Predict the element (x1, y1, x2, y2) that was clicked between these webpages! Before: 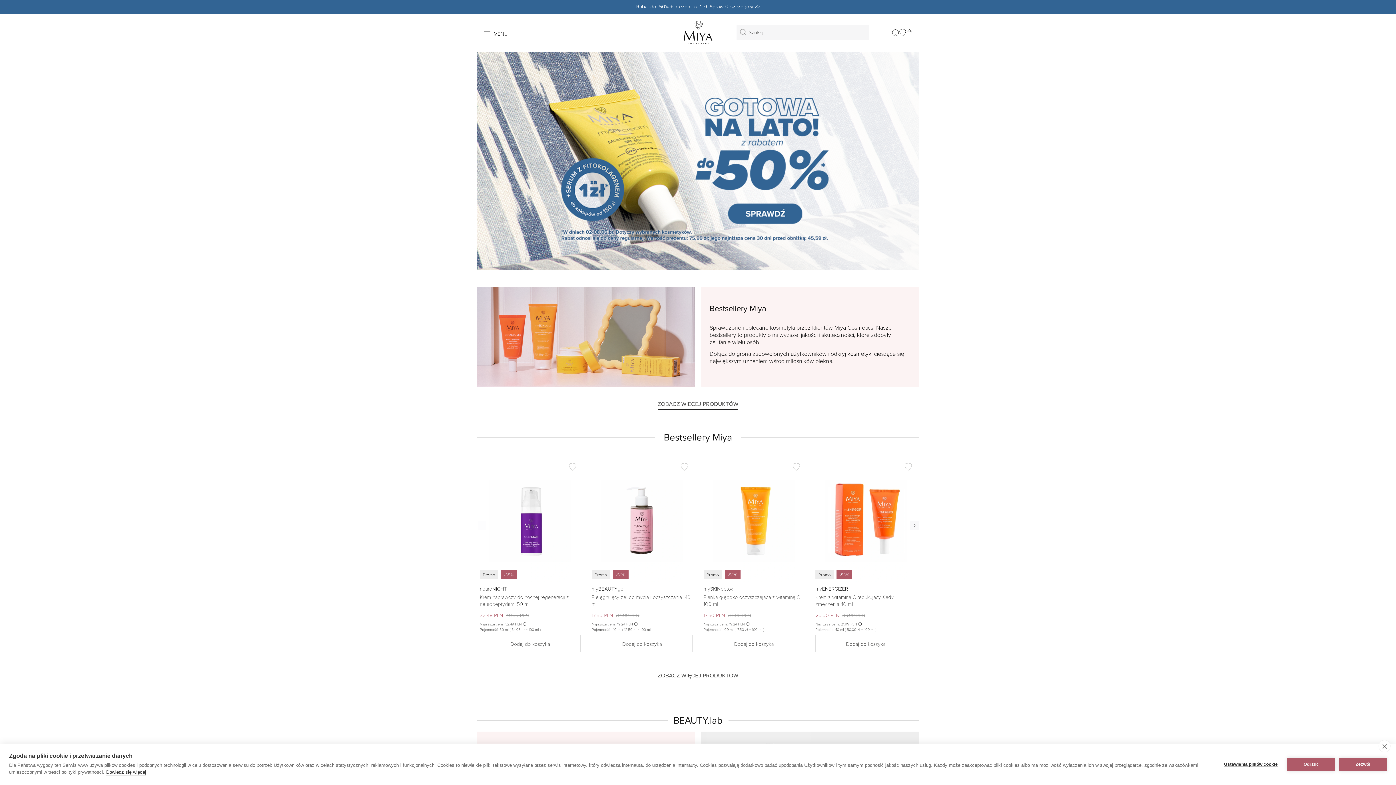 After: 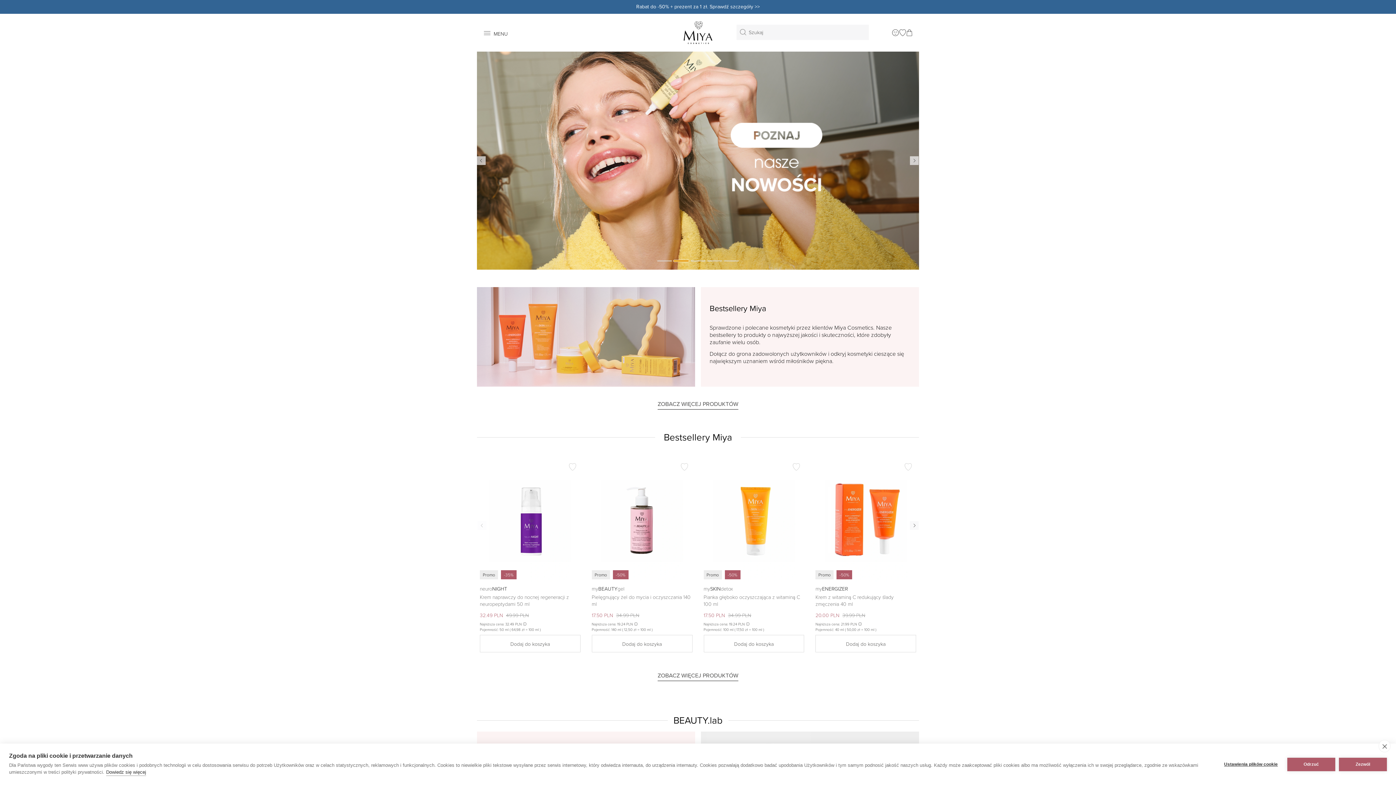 Action: label: Go to slide 2 bbox: (674, 260, 688, 261)